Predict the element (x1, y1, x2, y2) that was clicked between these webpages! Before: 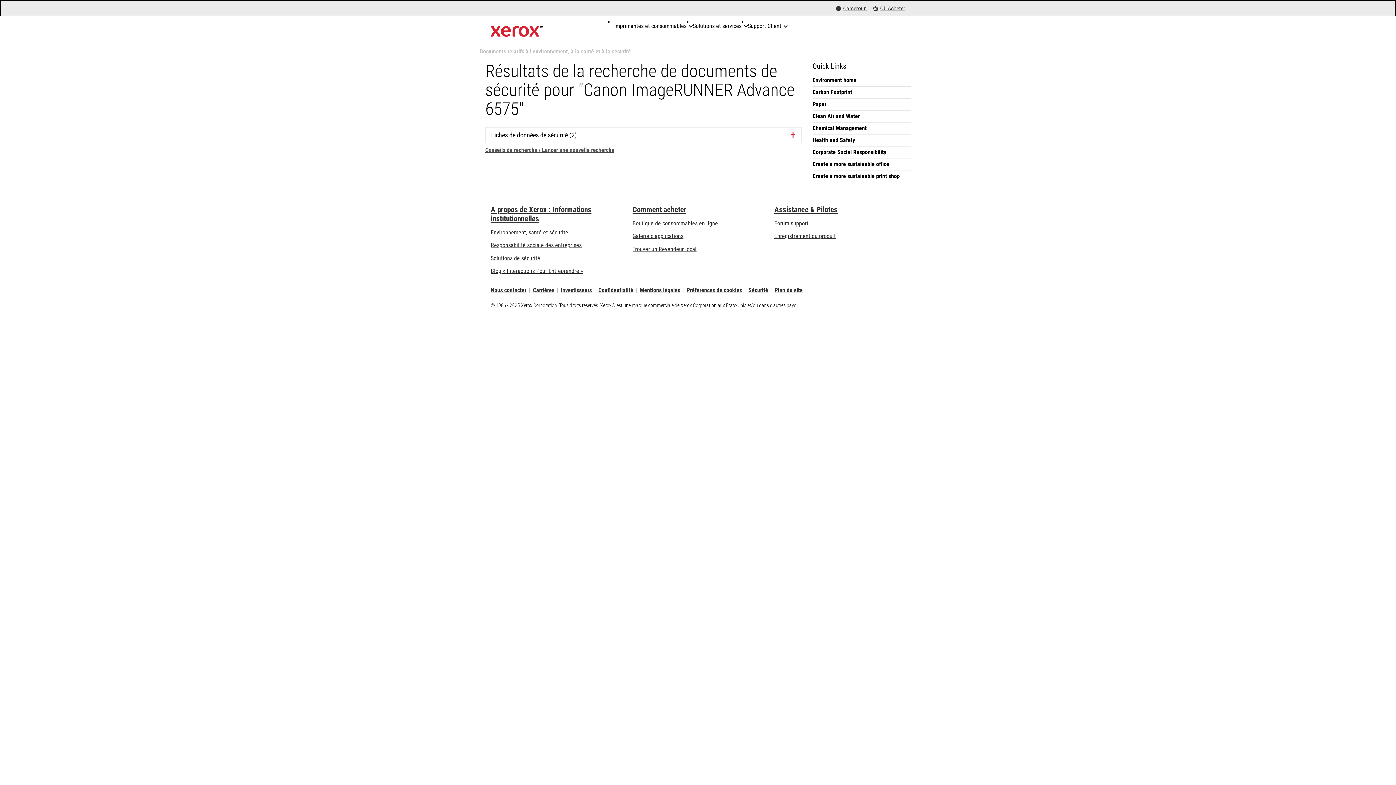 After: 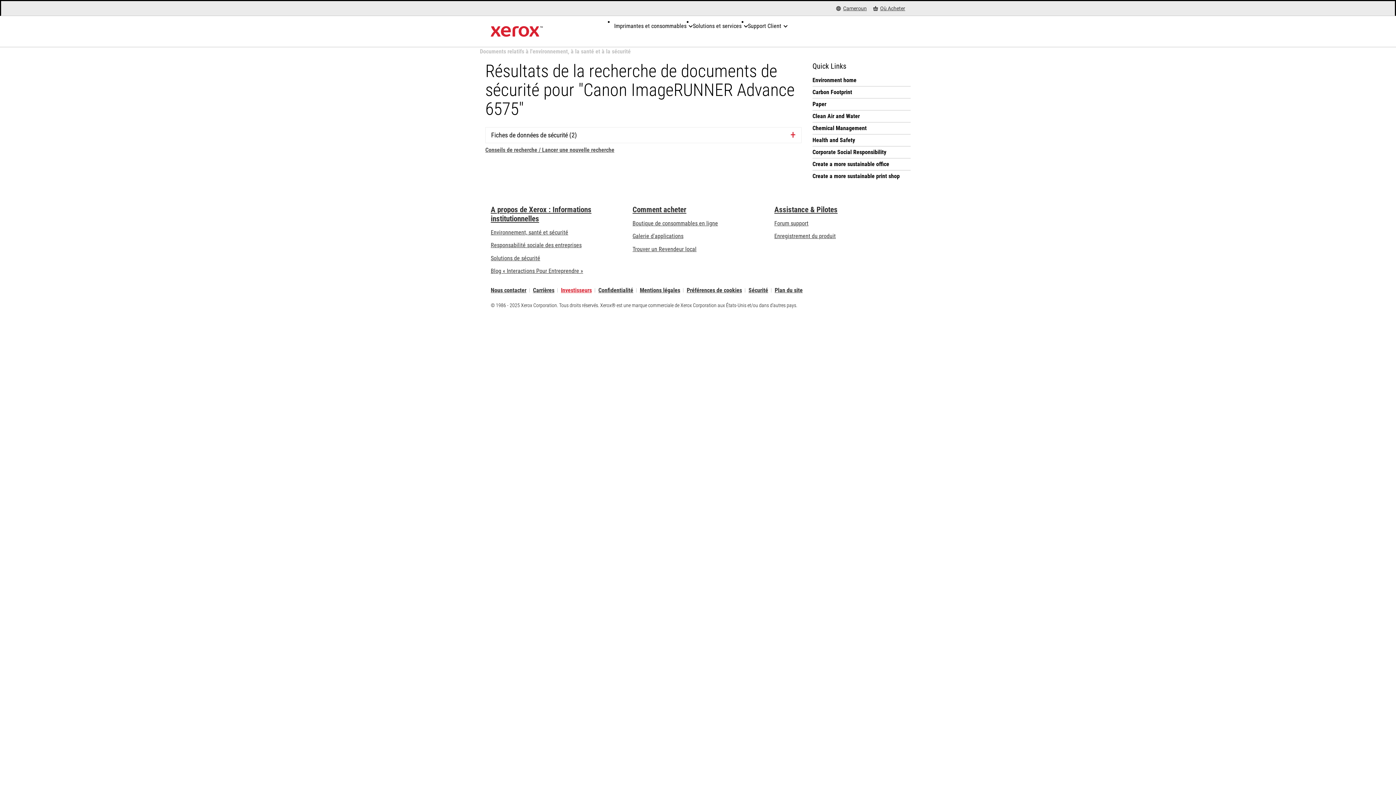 Action: label: Investisseurs bbox: (561, 288, 592, 292)